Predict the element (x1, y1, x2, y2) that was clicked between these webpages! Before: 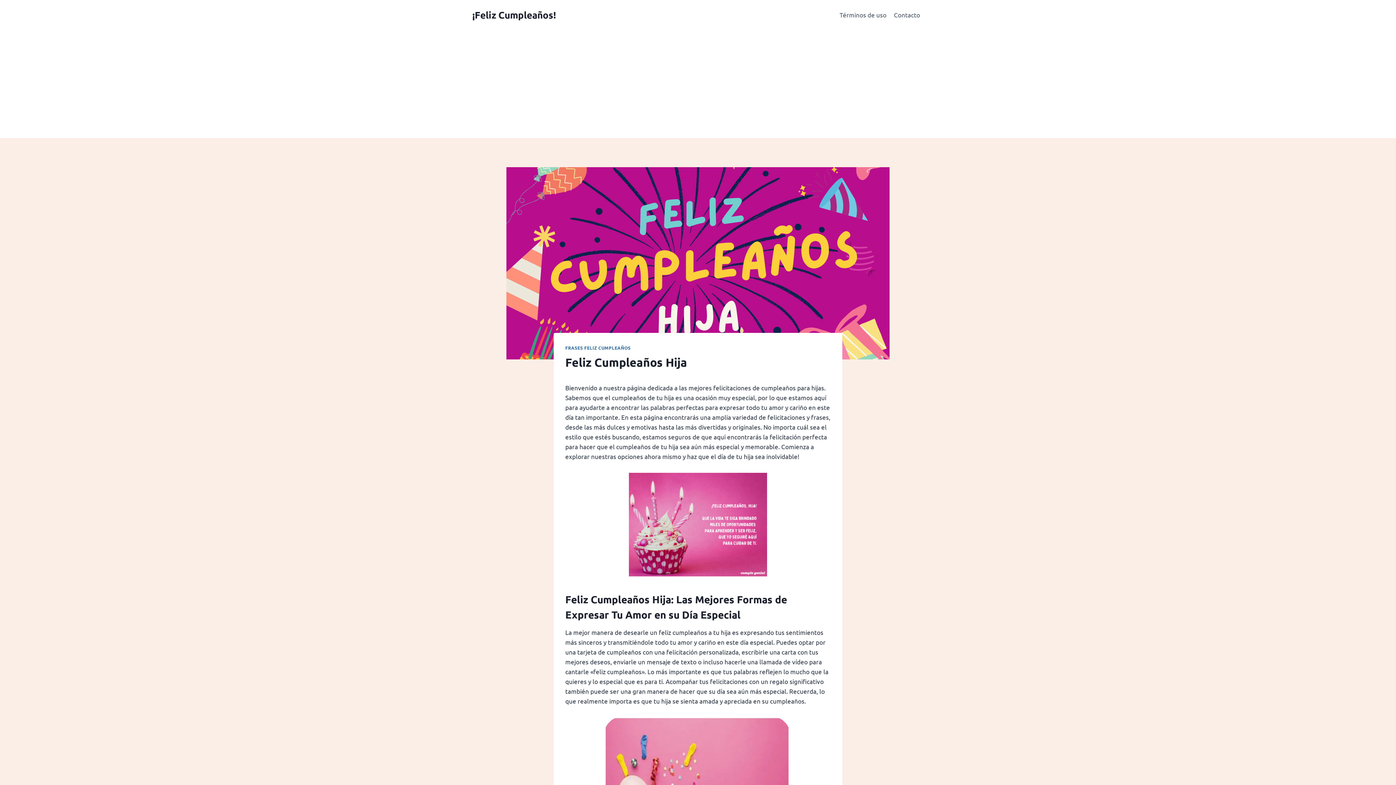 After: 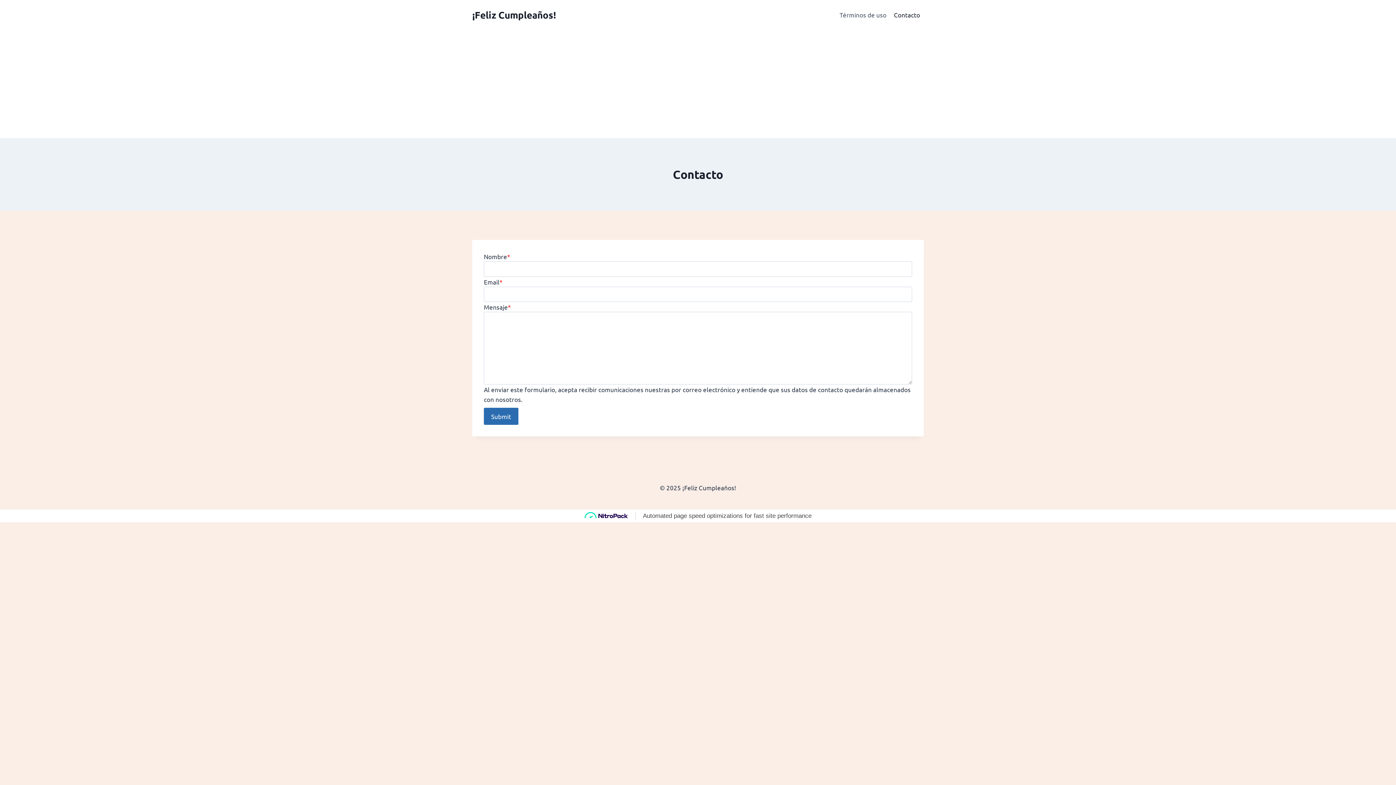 Action: bbox: (890, 5, 924, 23) label: Сontacto